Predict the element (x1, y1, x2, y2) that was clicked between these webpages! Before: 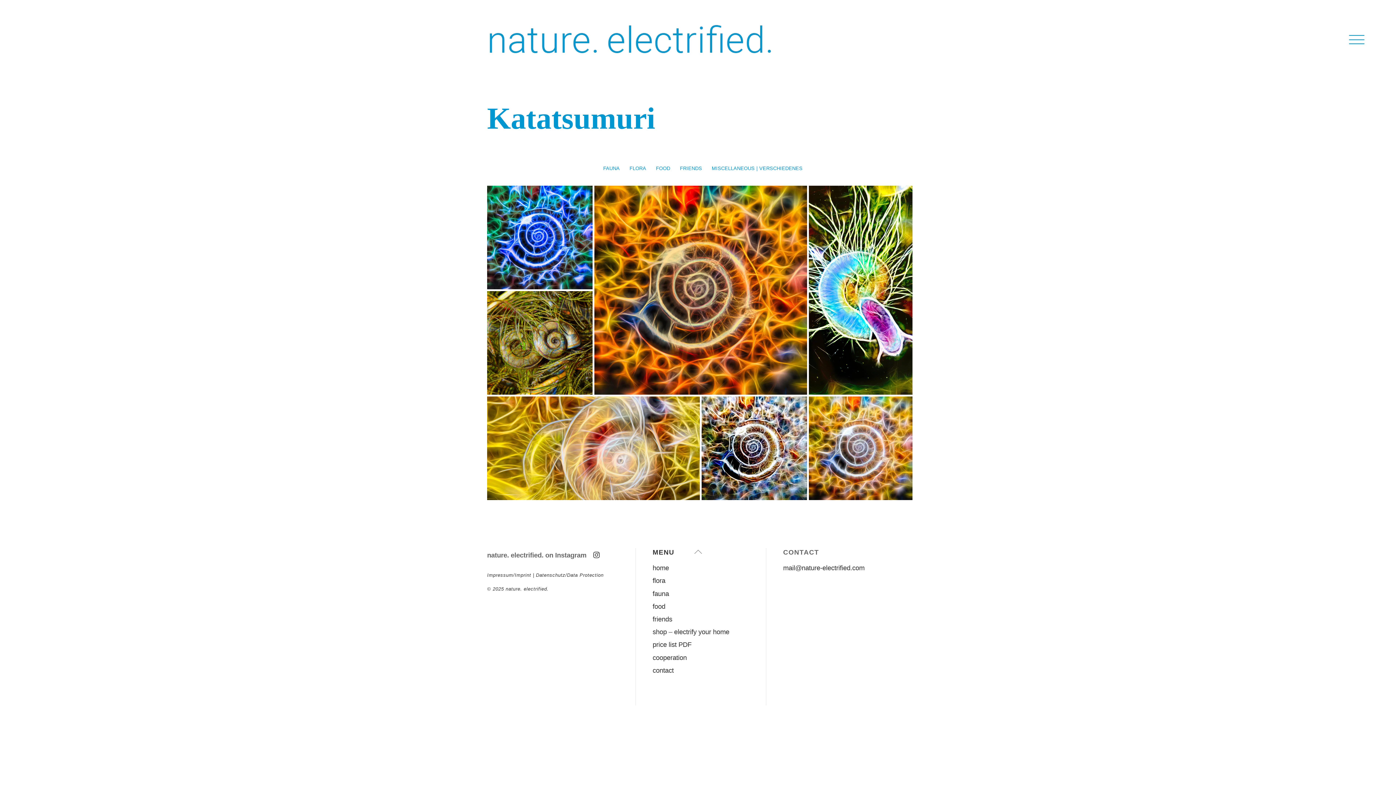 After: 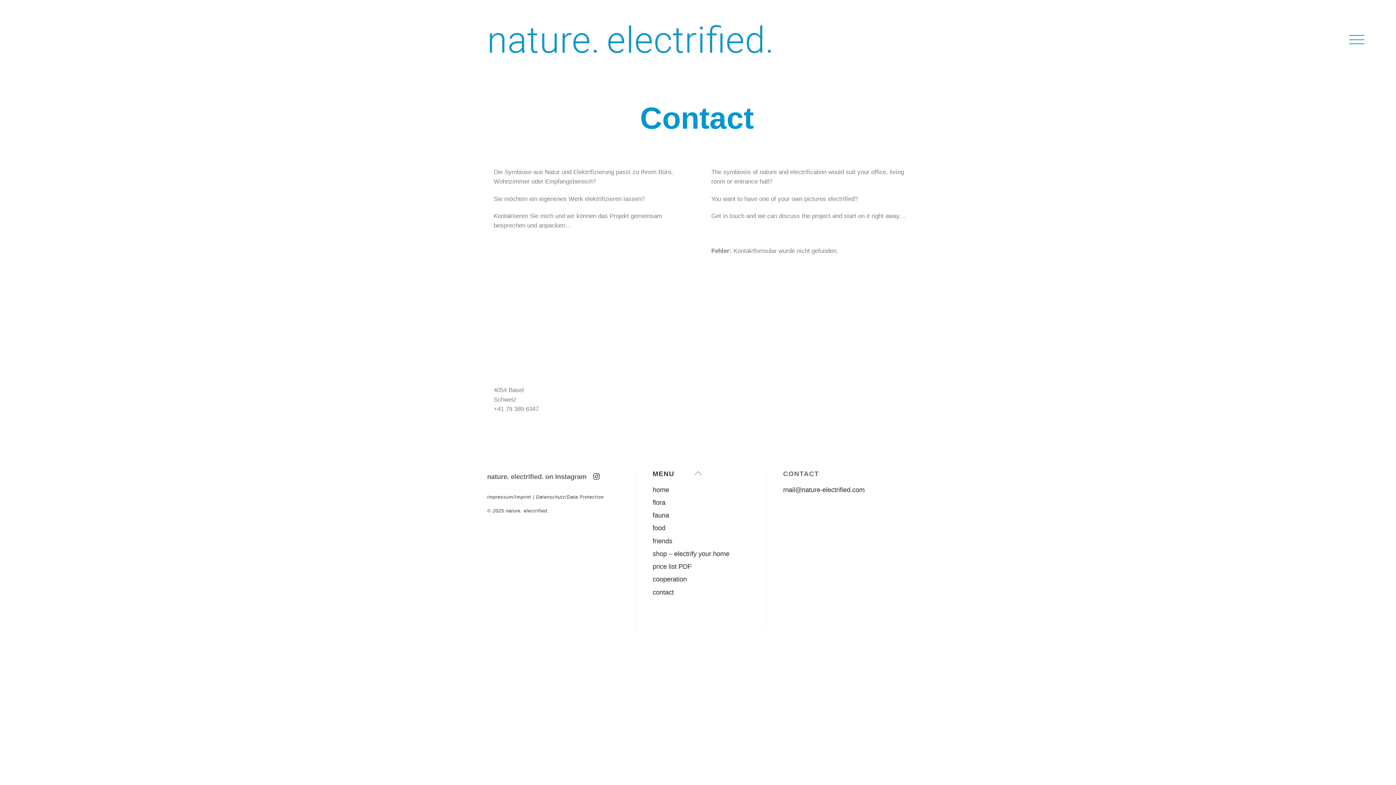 Action: bbox: (652, 666, 673, 674) label: contact